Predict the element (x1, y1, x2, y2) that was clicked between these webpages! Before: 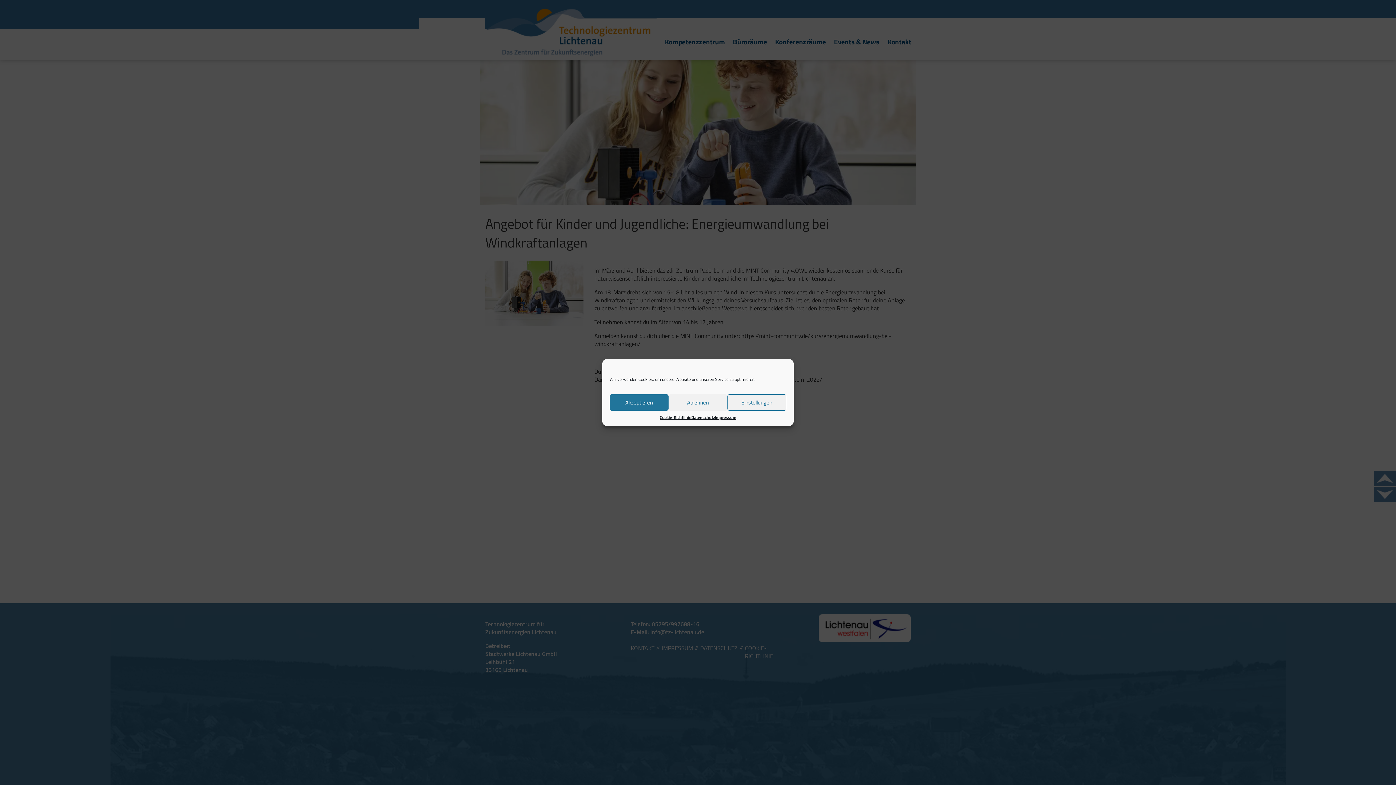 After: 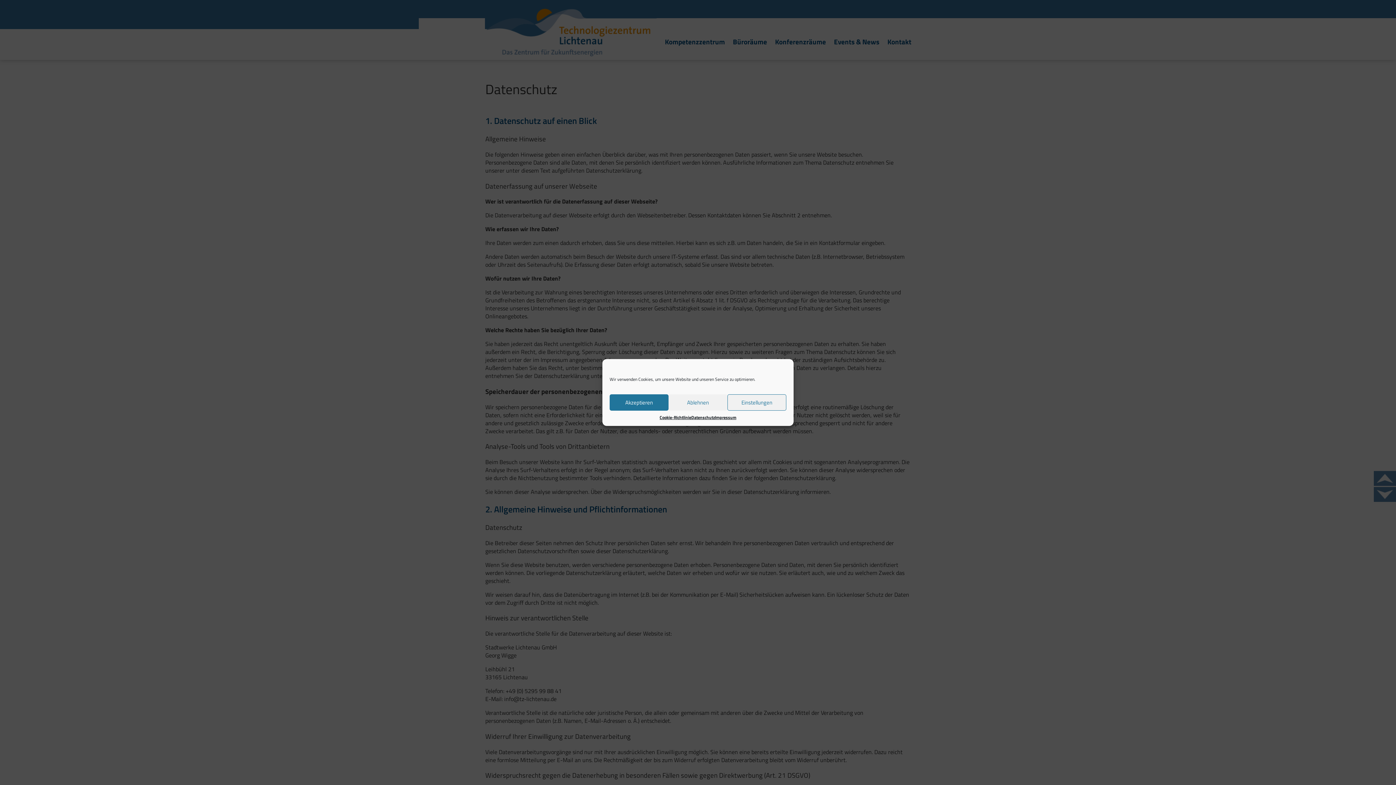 Action: label: Datenschutz bbox: (691, 414, 715, 420)